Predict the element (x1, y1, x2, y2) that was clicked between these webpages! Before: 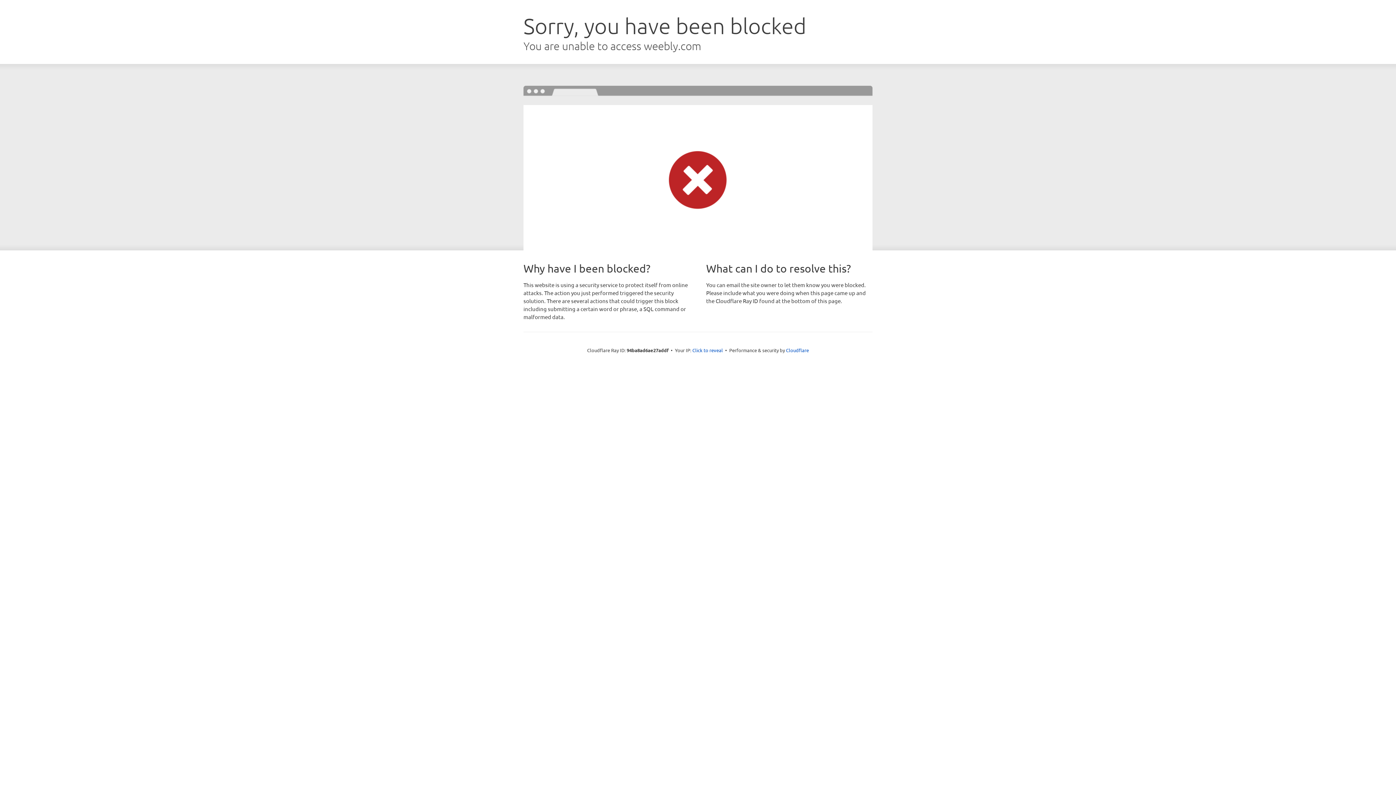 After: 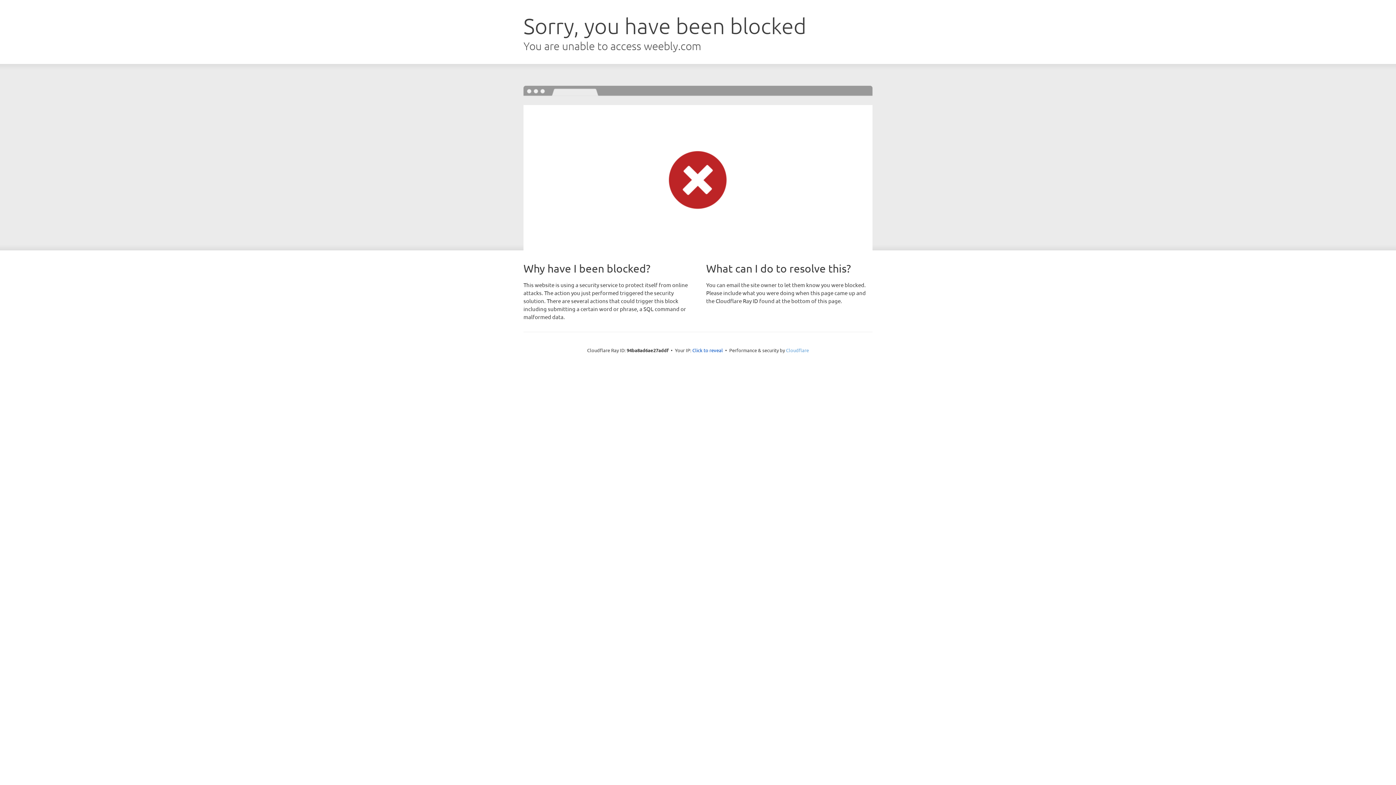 Action: bbox: (786, 347, 809, 353) label: Cloudflare